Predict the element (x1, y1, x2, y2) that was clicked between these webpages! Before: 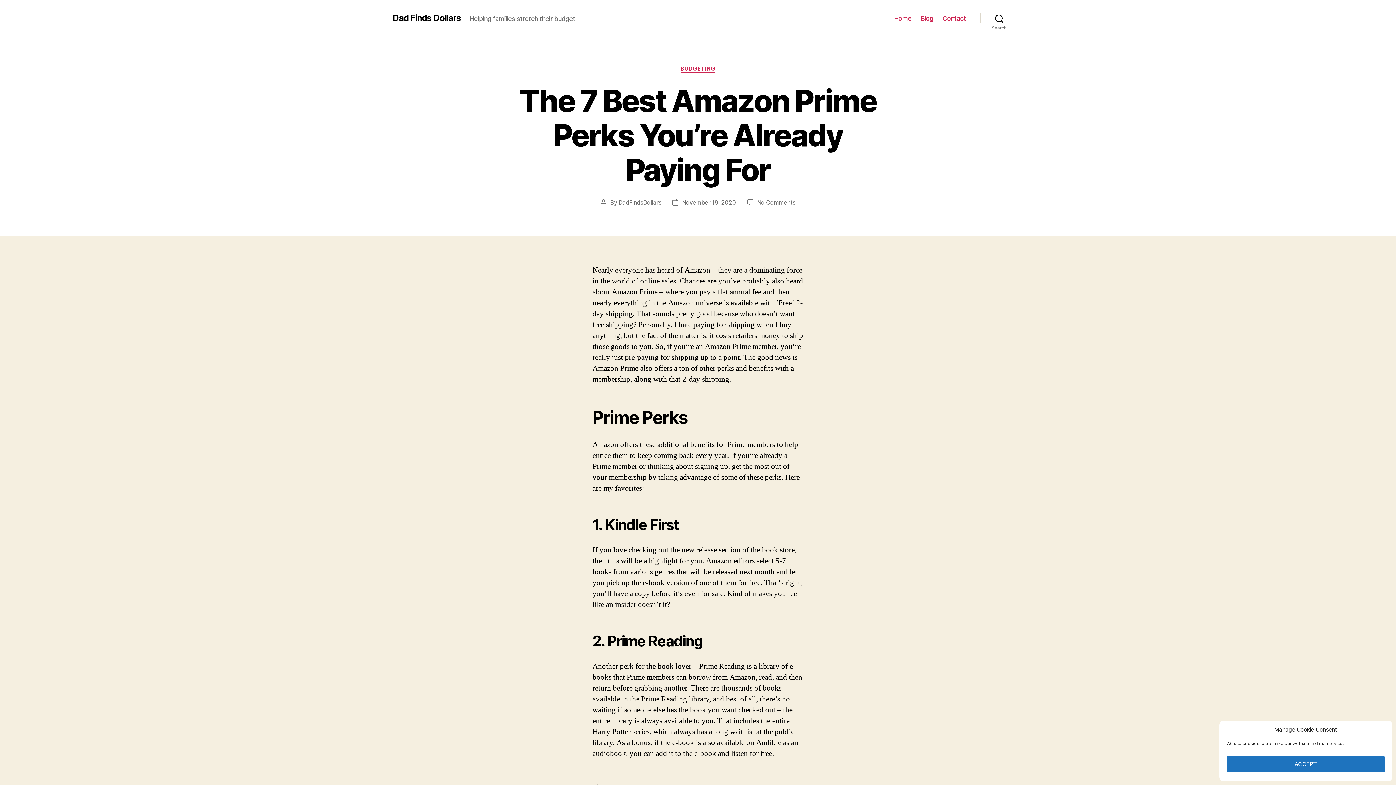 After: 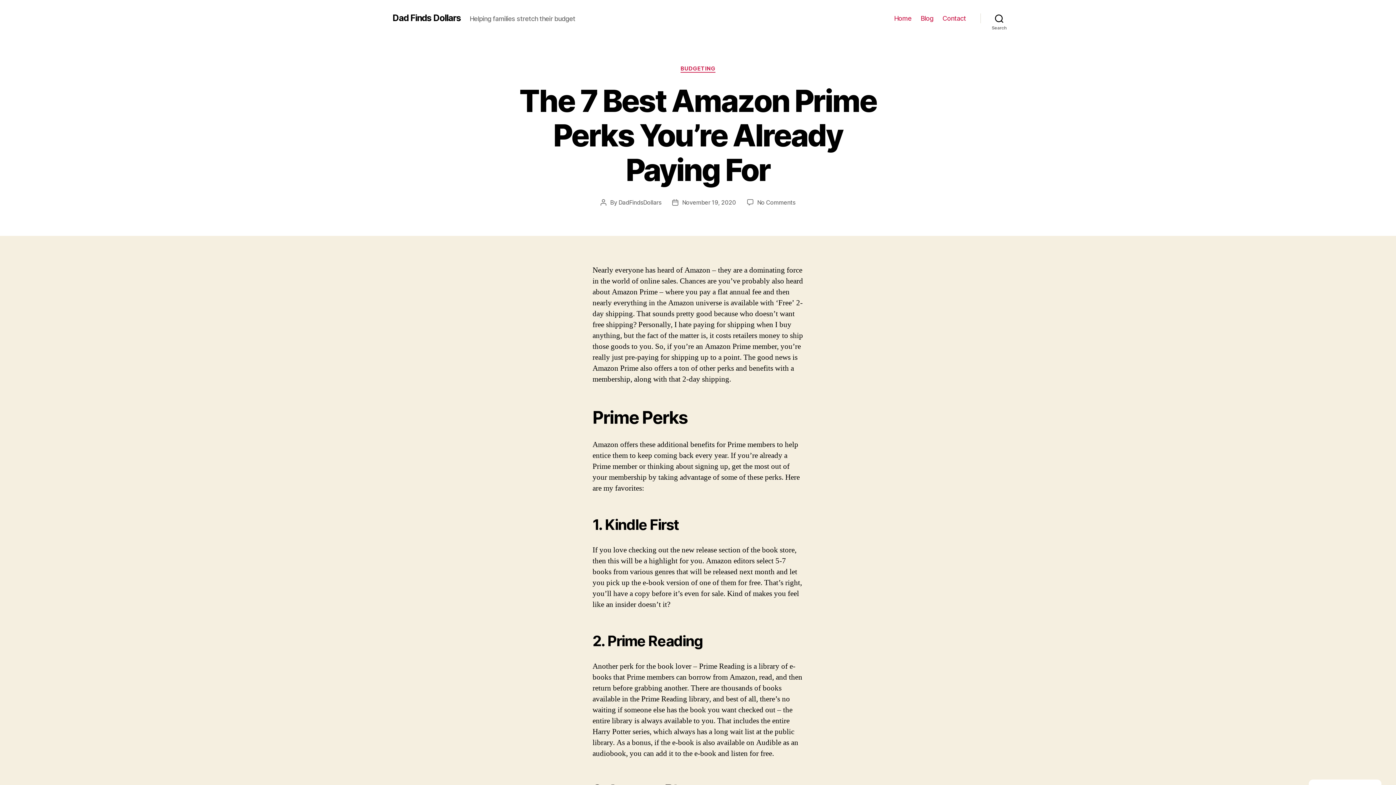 Action: label: ACCEPT bbox: (1226, 756, 1385, 772)